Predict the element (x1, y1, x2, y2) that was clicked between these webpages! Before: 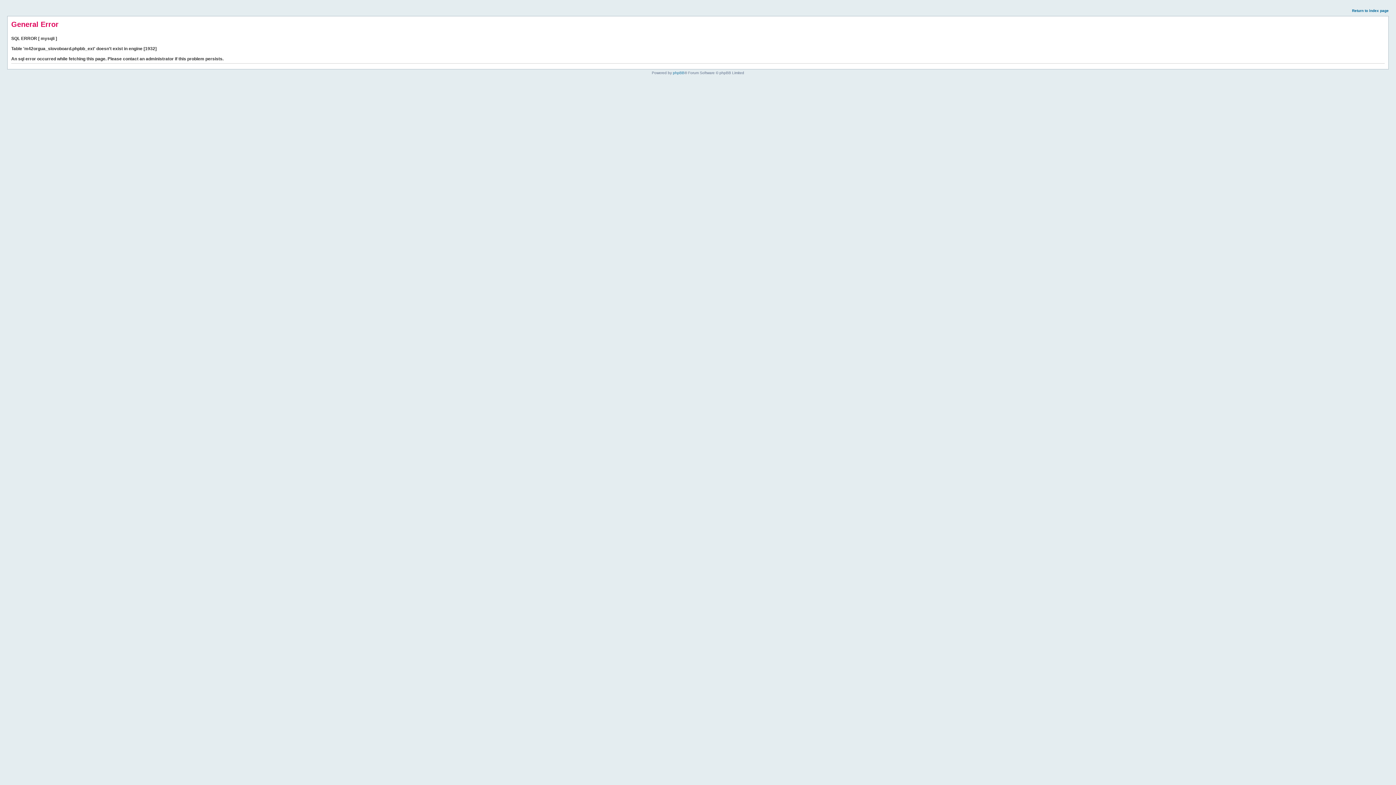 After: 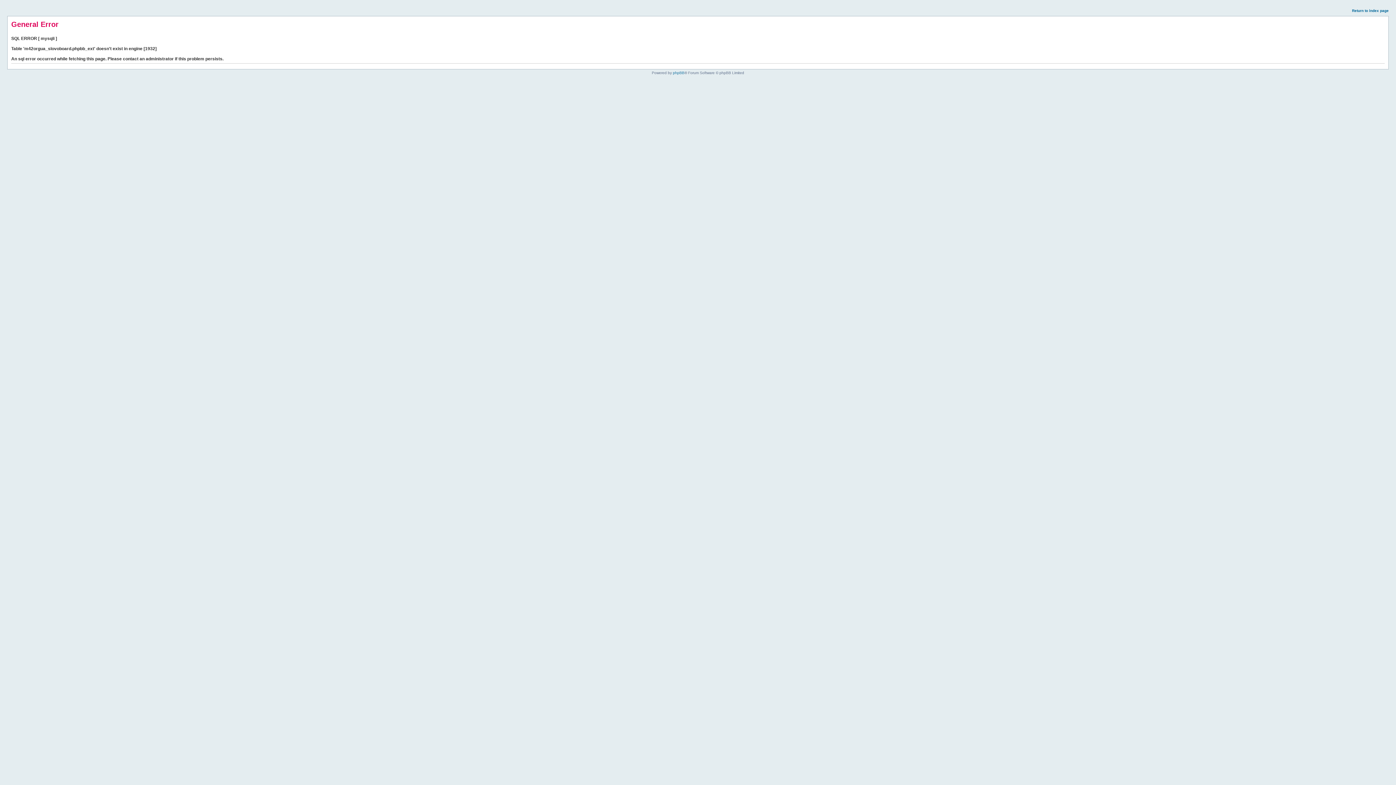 Action: bbox: (1352, 8, 1389, 12) label: Return to index page